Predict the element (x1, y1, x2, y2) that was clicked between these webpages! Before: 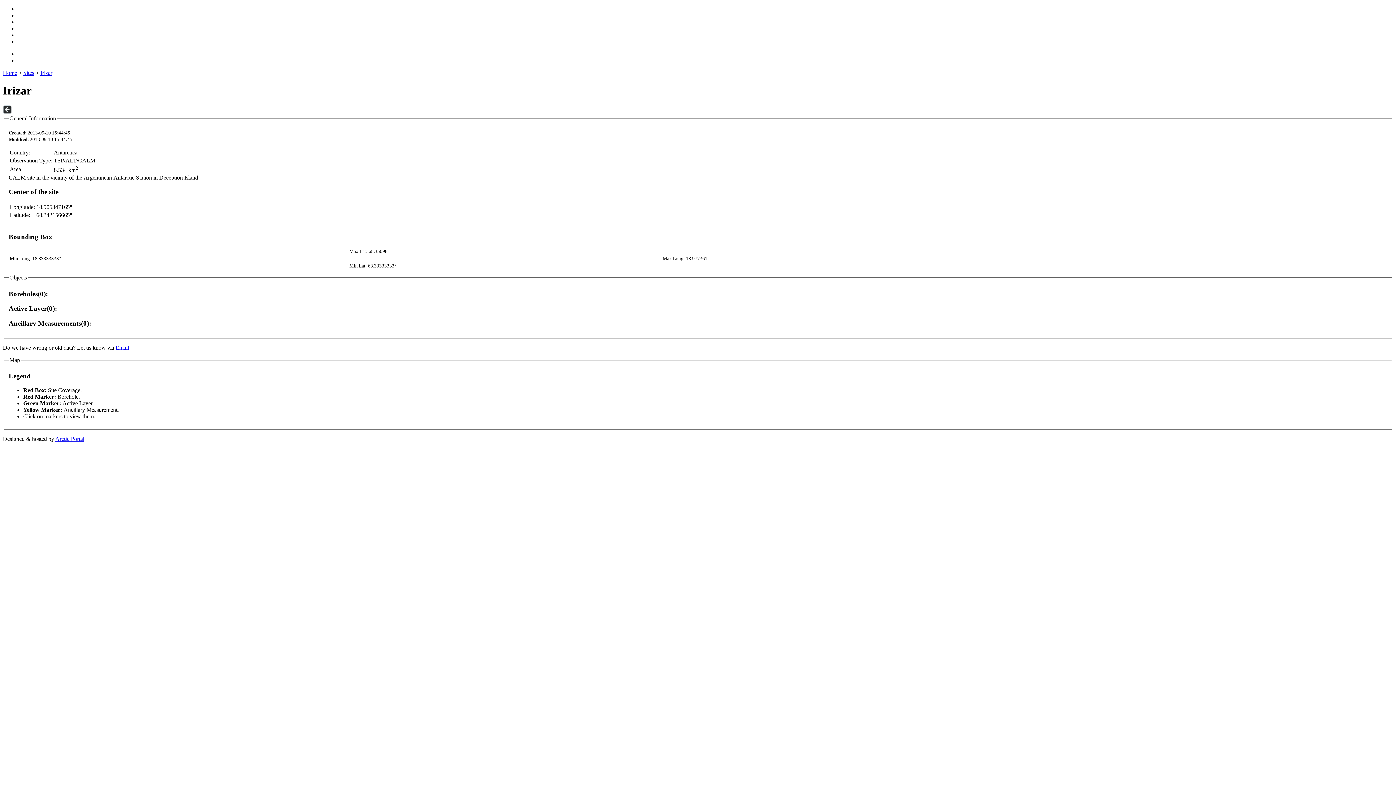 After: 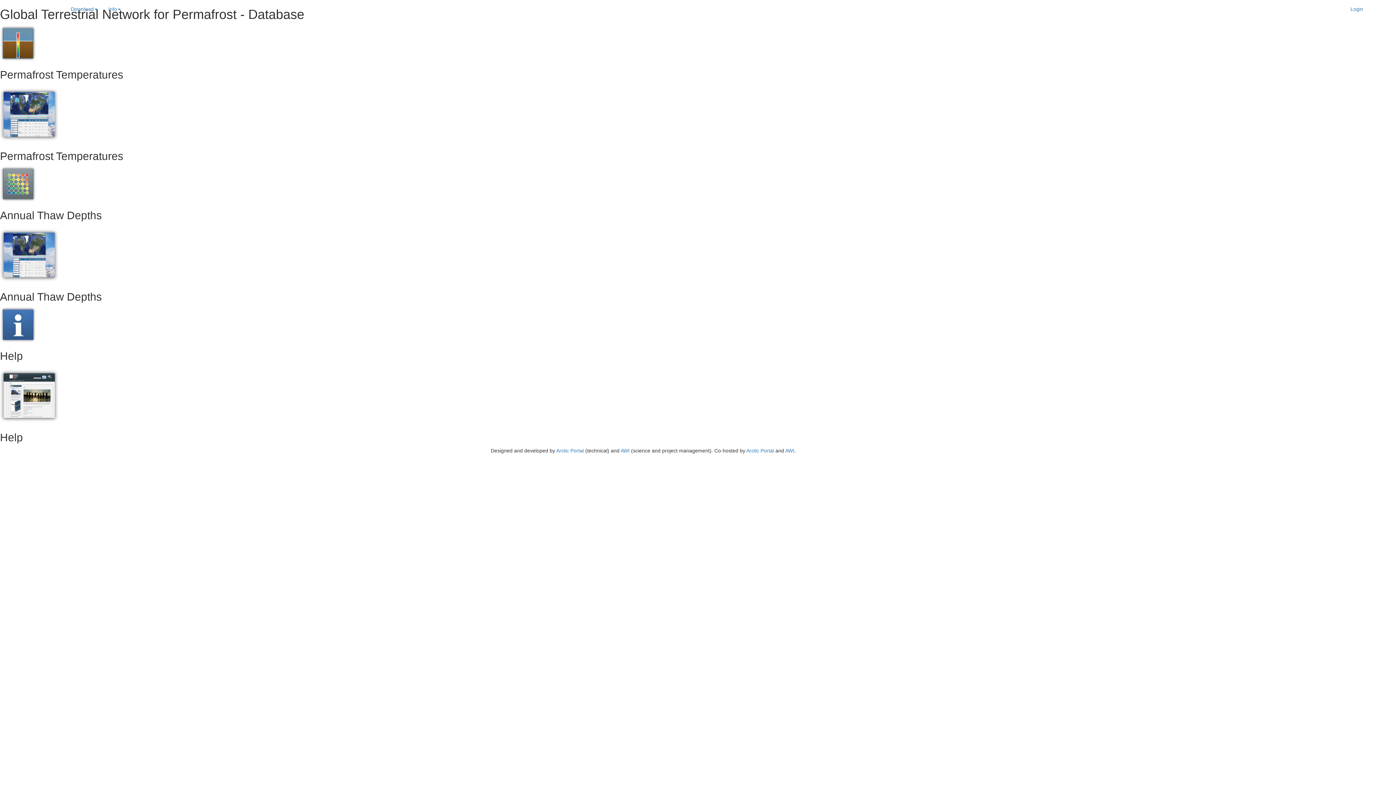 Action: bbox: (2, 69, 17, 76) label: Home